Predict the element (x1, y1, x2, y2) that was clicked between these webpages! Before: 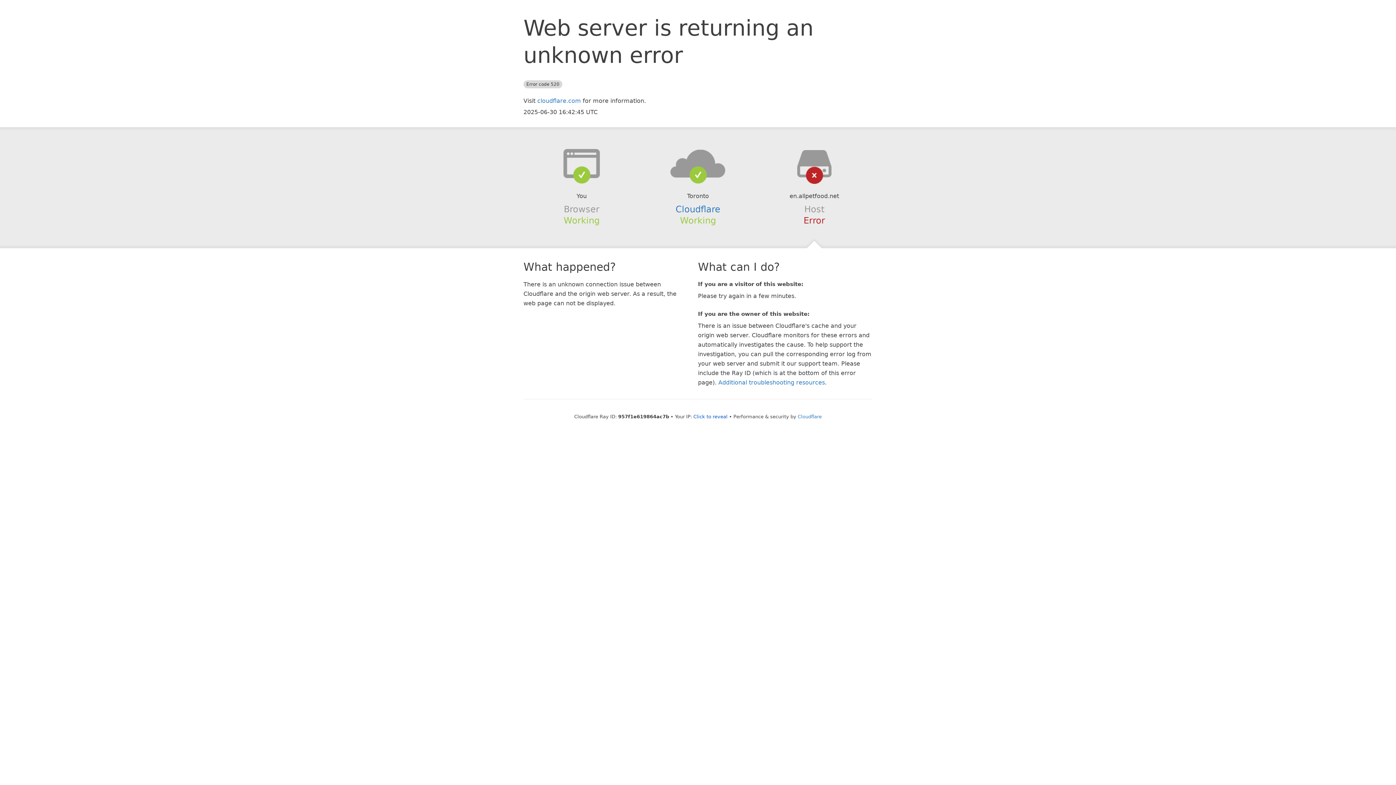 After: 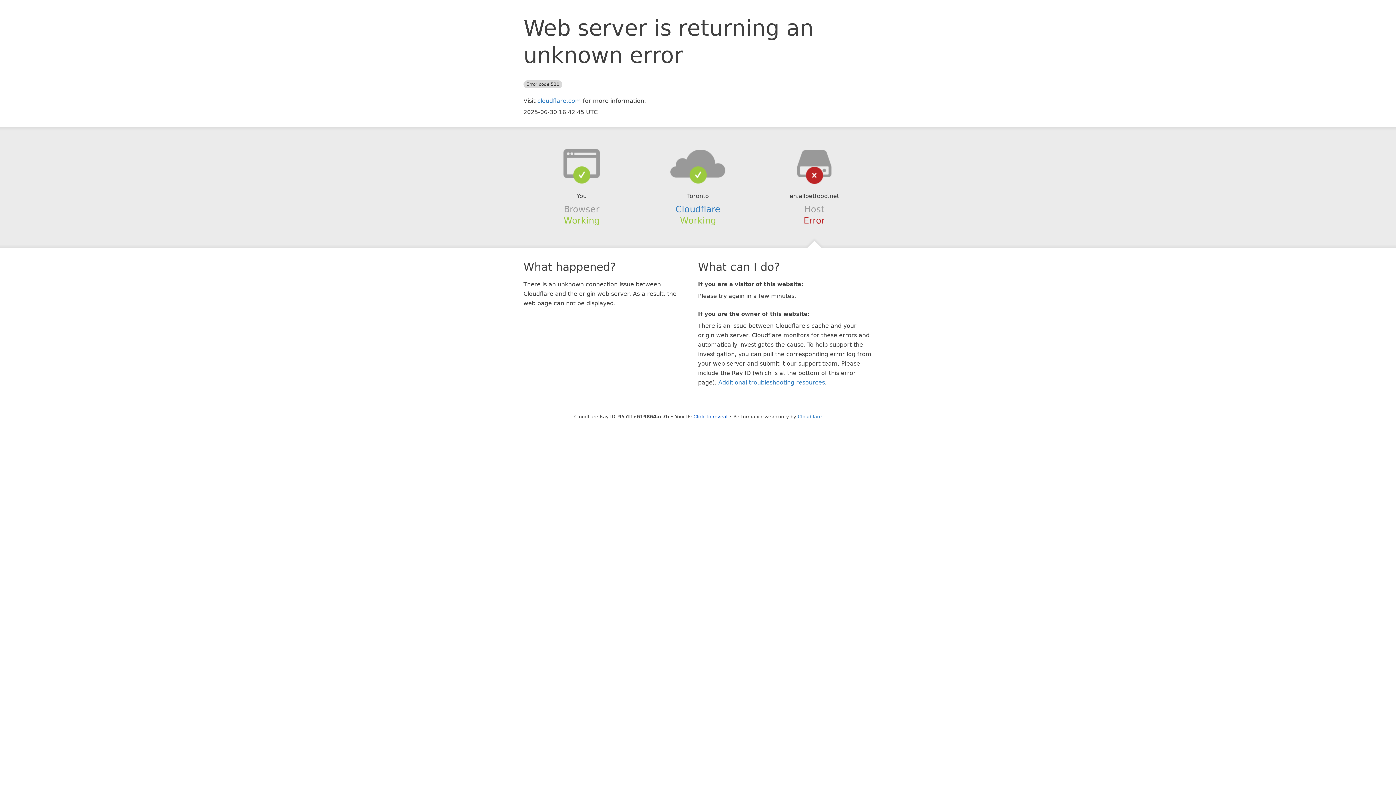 Action: bbox: (639, 148, 756, 178)